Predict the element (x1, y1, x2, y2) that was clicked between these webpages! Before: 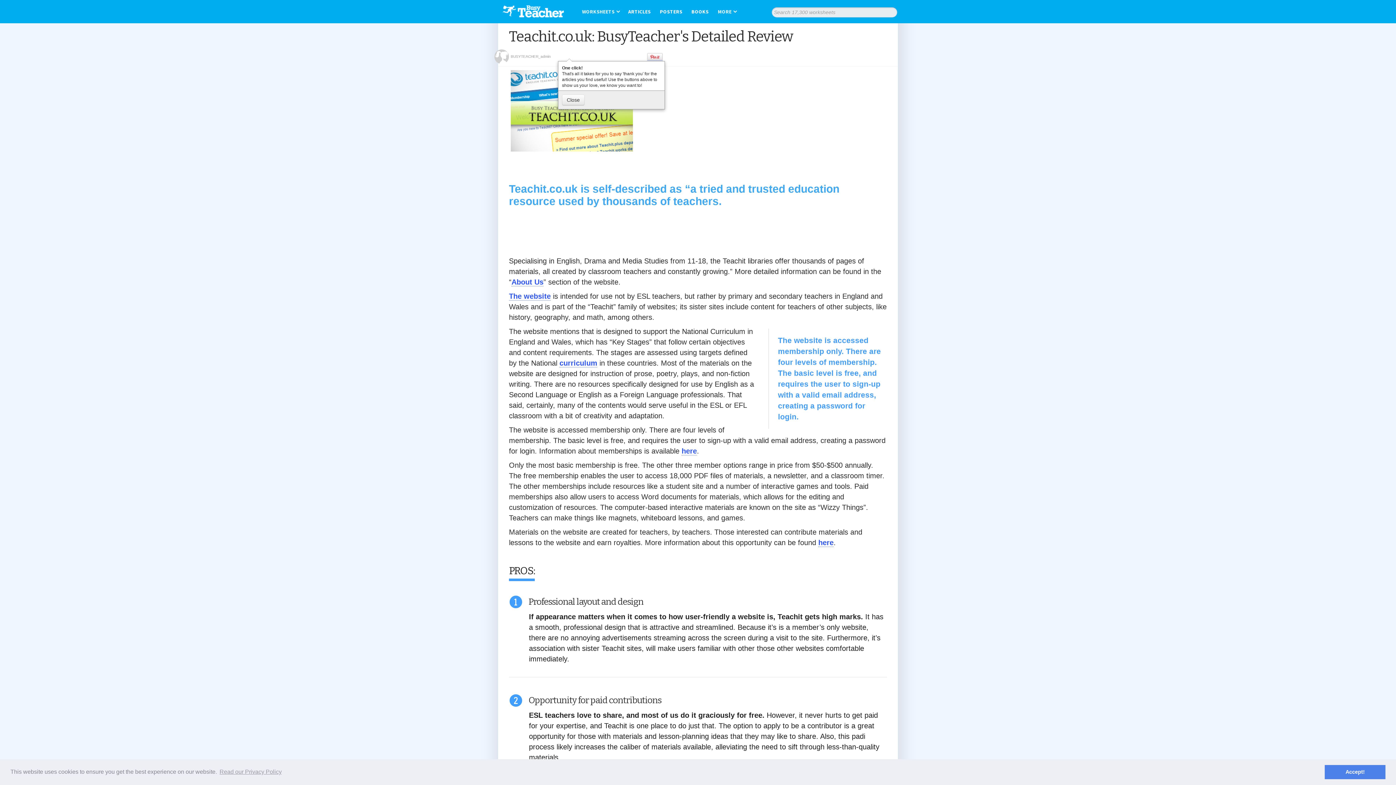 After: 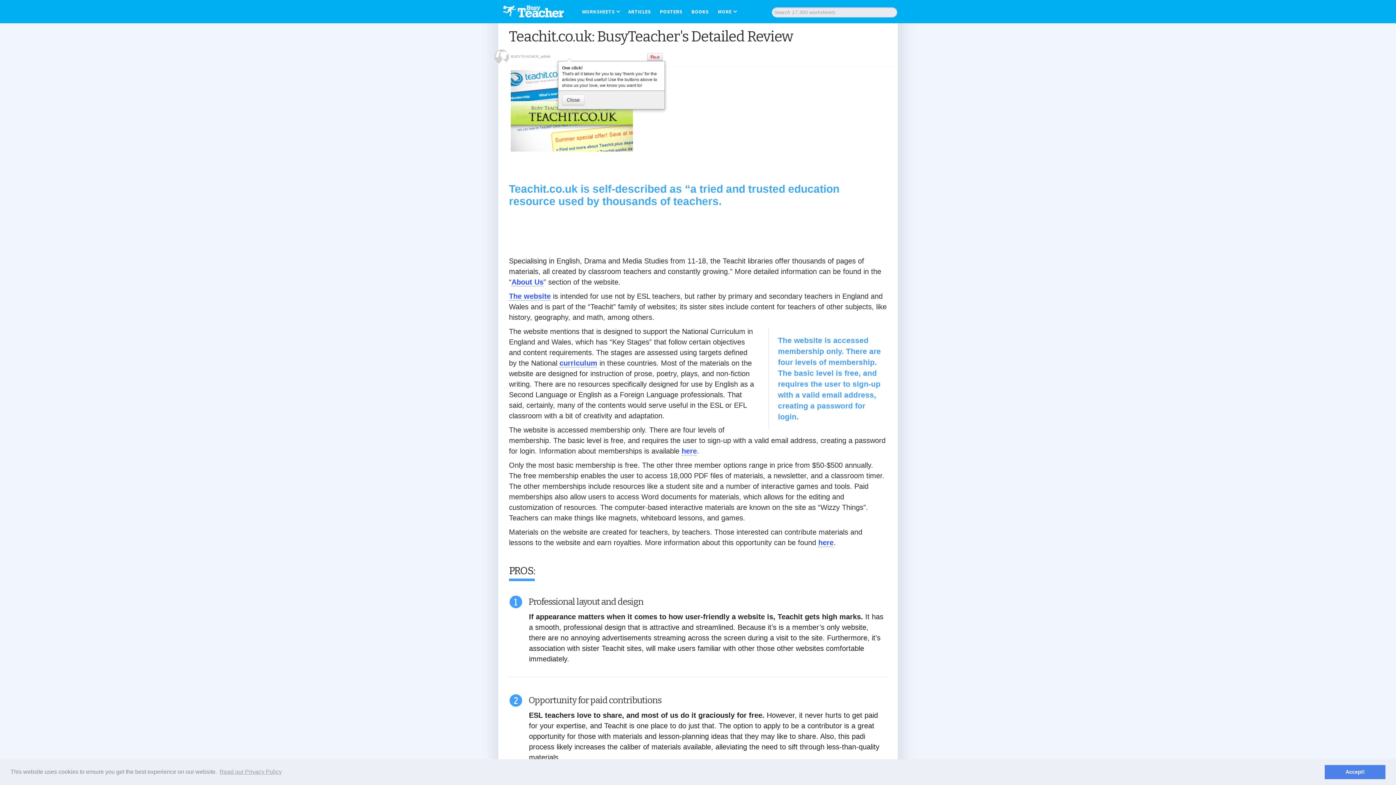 Action: bbox: (511, 278, 543, 286) label: About Us